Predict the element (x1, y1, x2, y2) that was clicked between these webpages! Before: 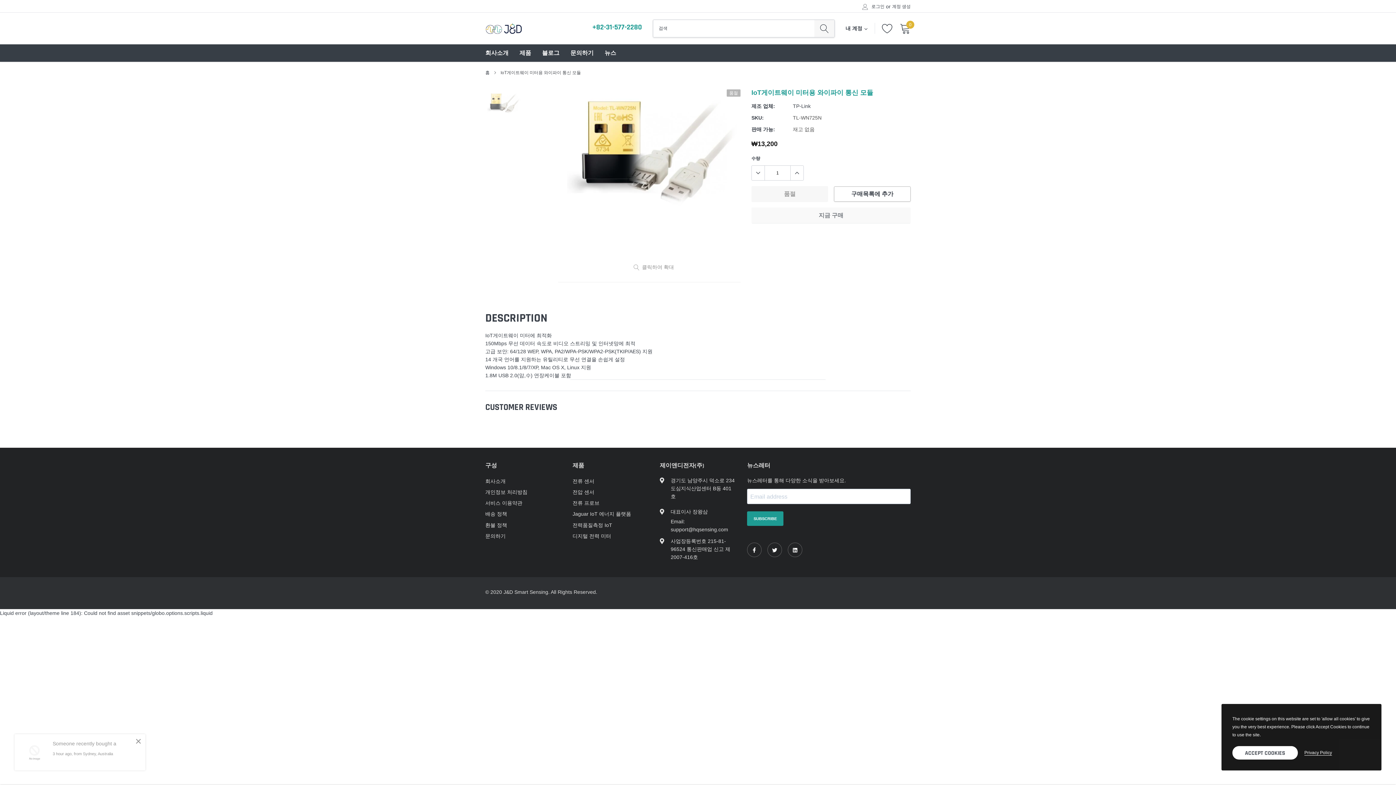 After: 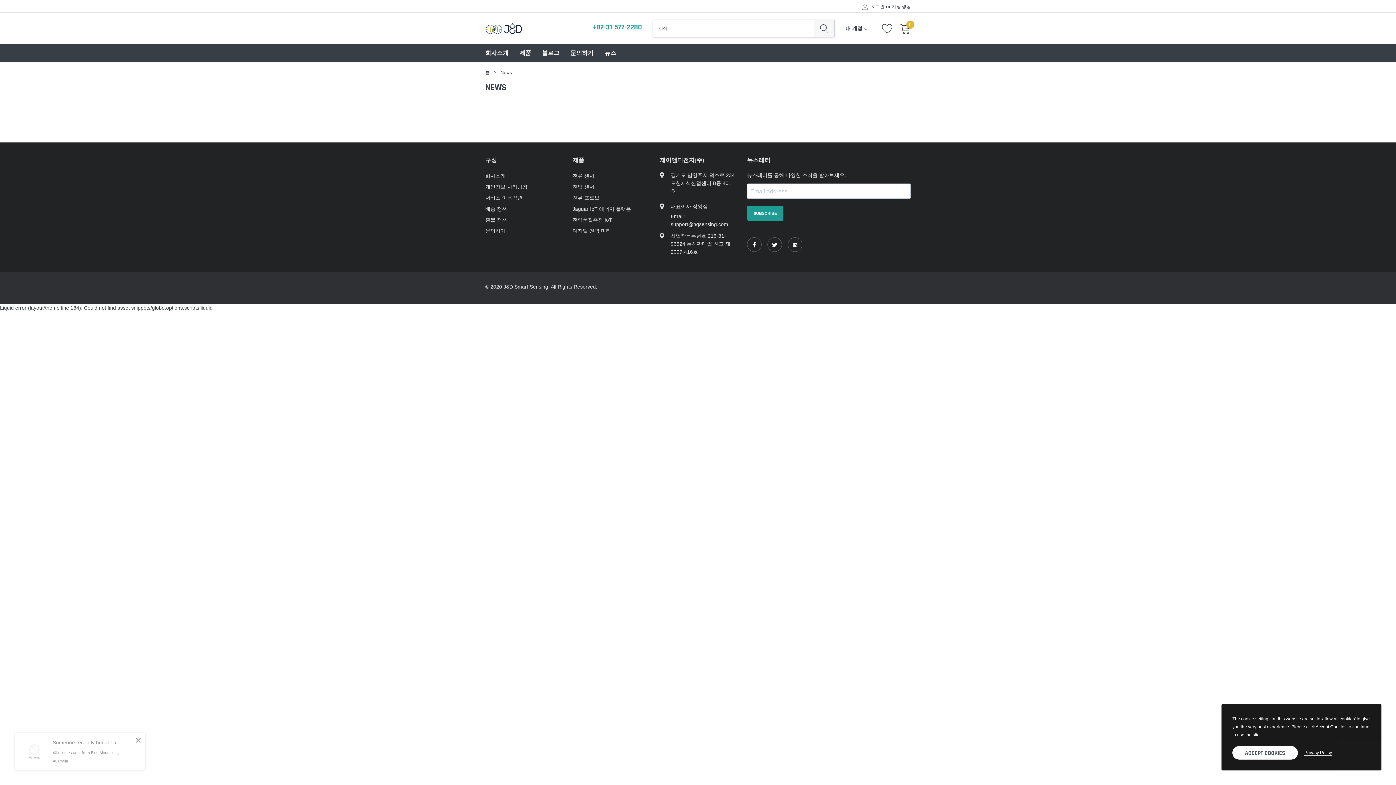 Action: bbox: (604, 49, 616, 56) label: link